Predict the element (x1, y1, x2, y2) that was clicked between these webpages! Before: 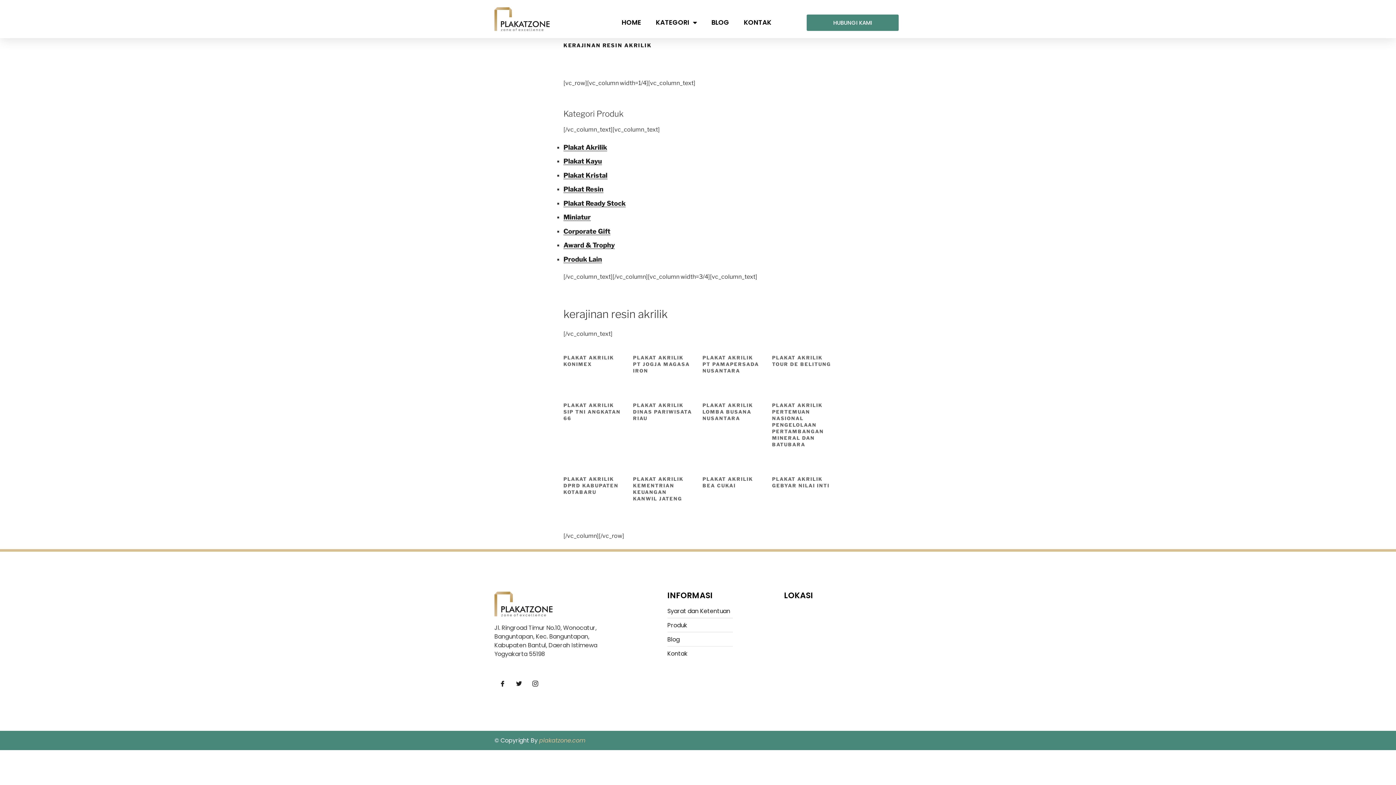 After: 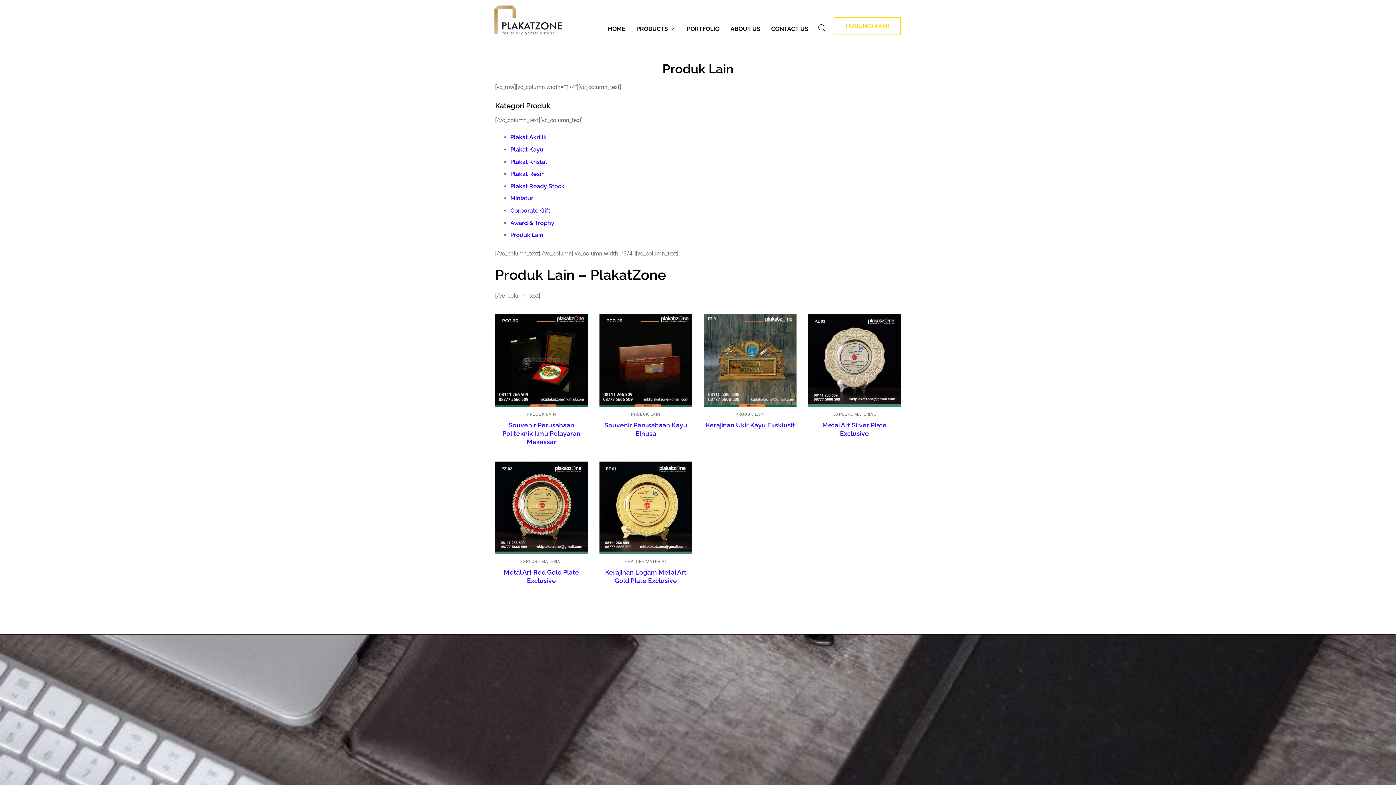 Action: bbox: (563, 255, 602, 263) label: Produk Lain